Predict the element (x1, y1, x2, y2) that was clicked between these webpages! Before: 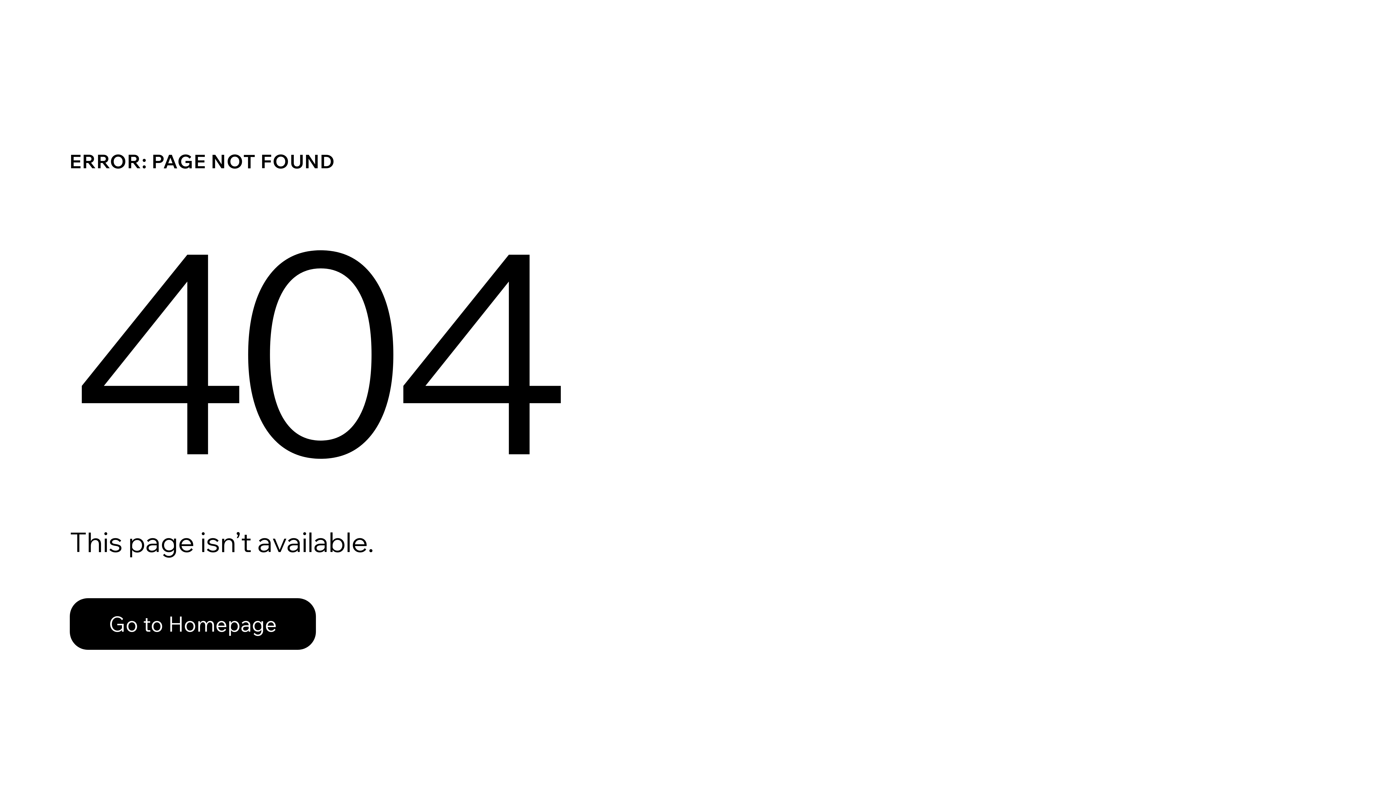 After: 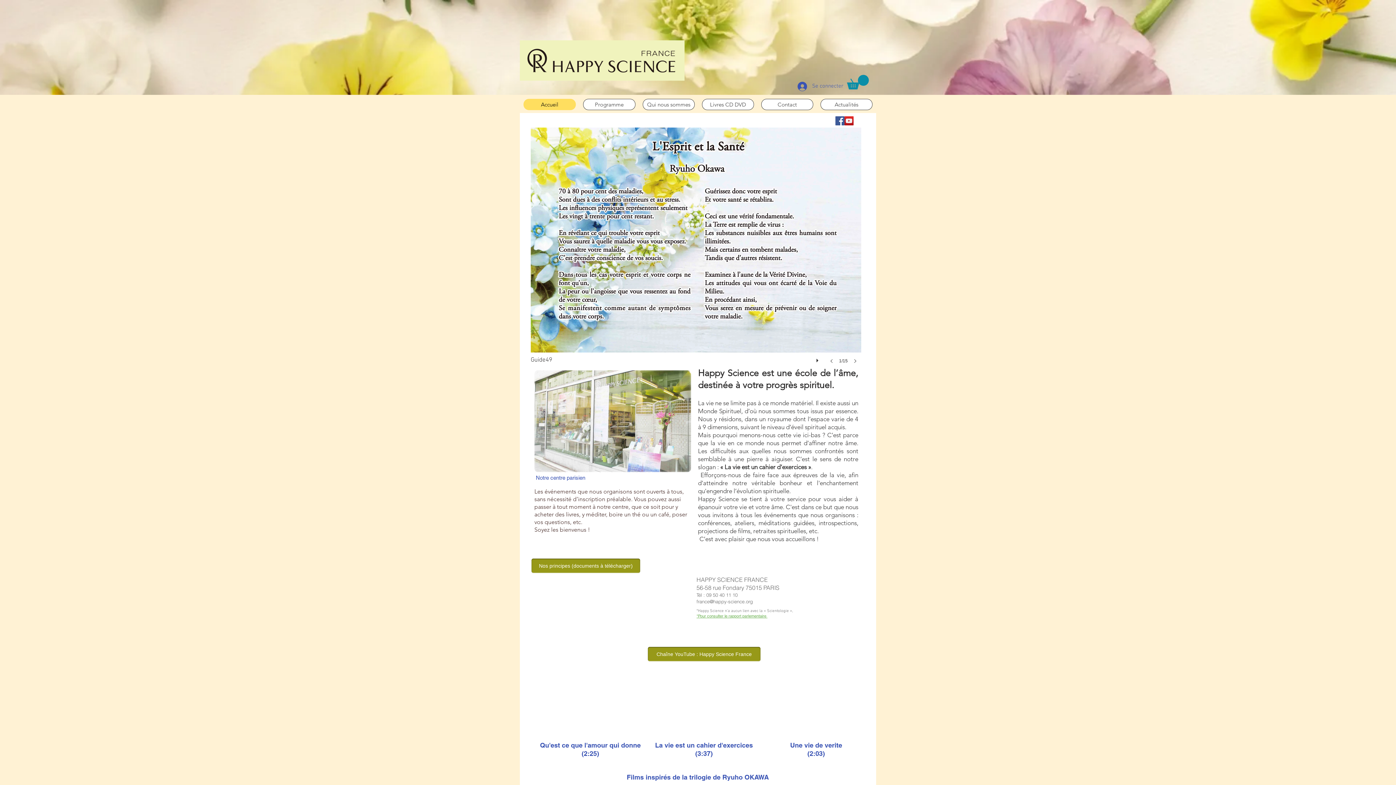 Action: bbox: (69, 582, 768, 659) label: Go to Homepage